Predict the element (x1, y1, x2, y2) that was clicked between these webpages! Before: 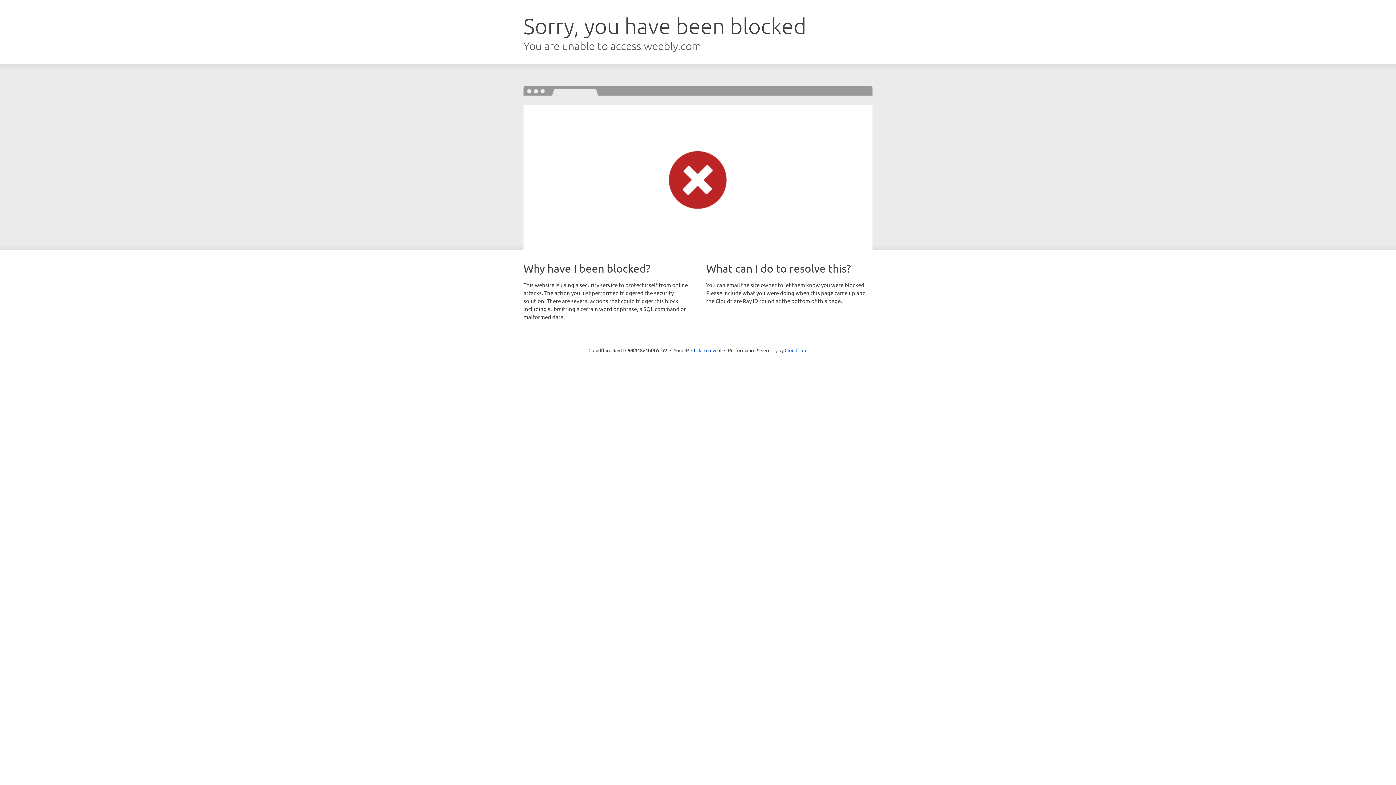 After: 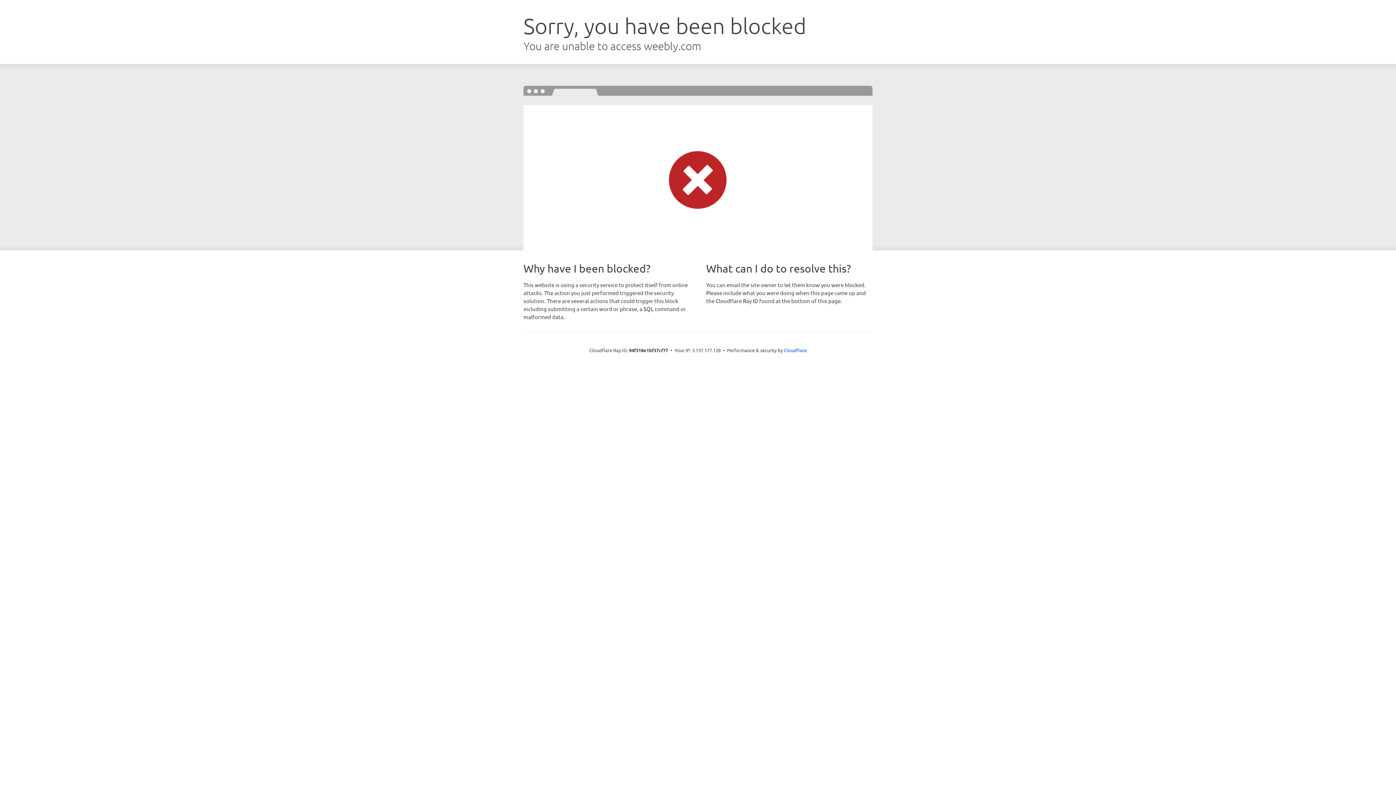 Action: bbox: (691, 346, 721, 353) label: Click to reveal